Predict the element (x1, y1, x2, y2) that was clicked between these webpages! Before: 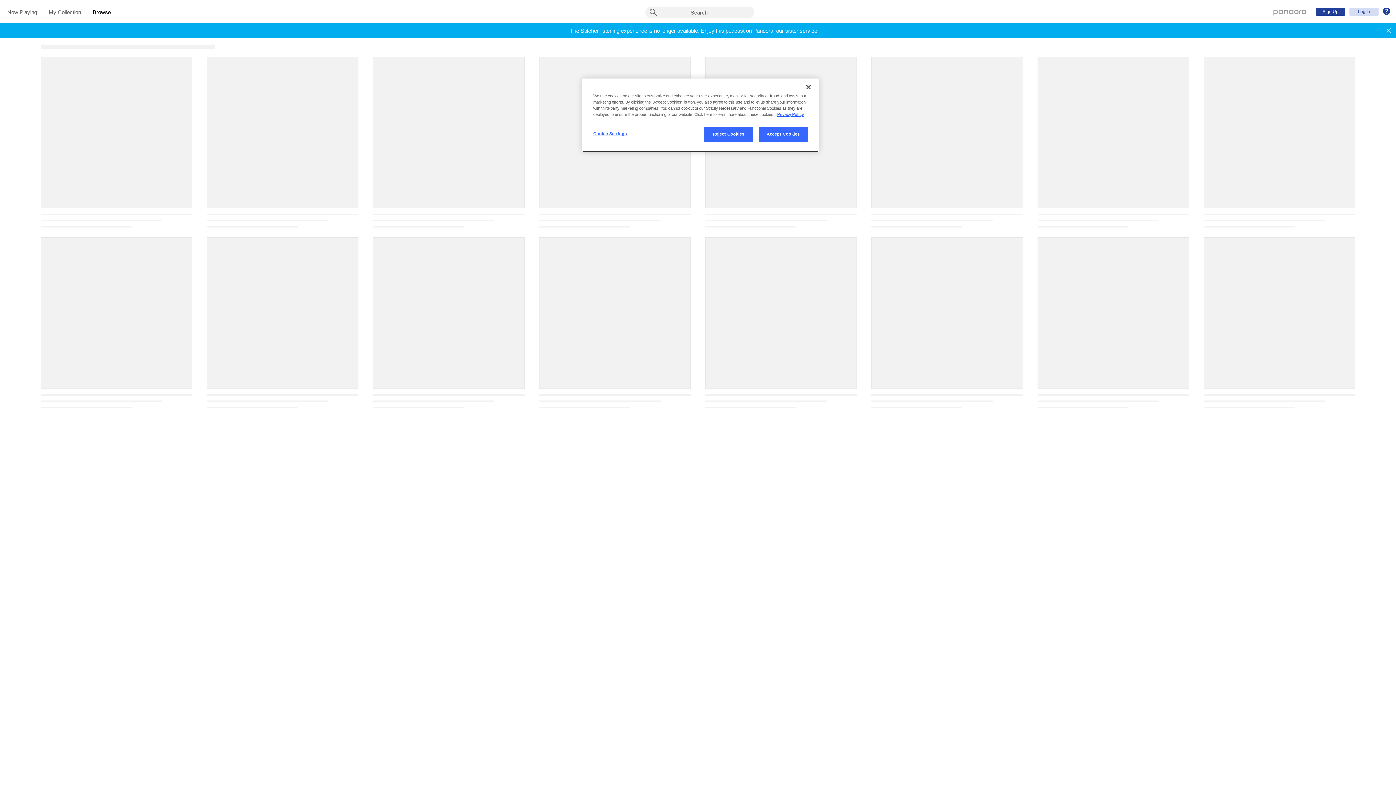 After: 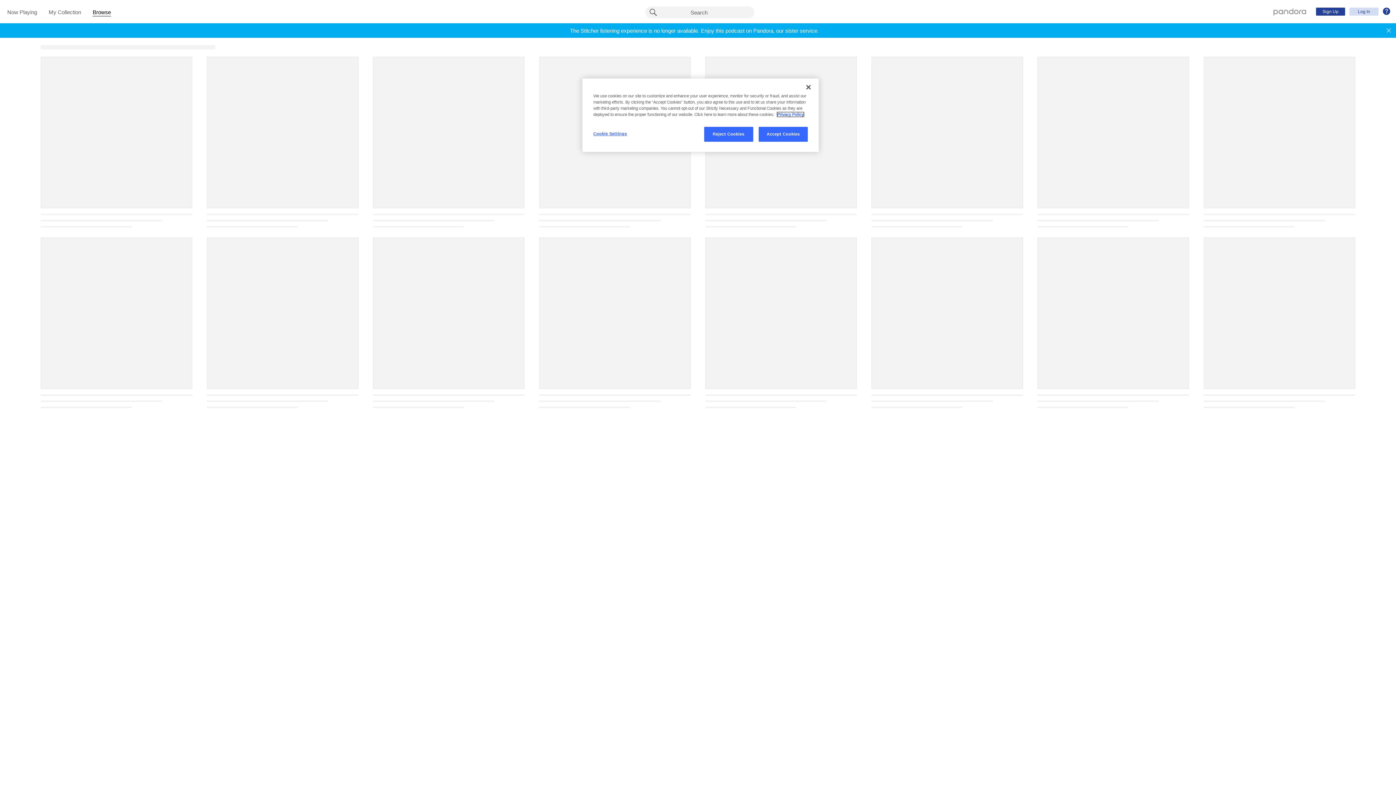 Action: bbox: (777, 112, 804, 116) label: More information about your privacy, opens in a new tab